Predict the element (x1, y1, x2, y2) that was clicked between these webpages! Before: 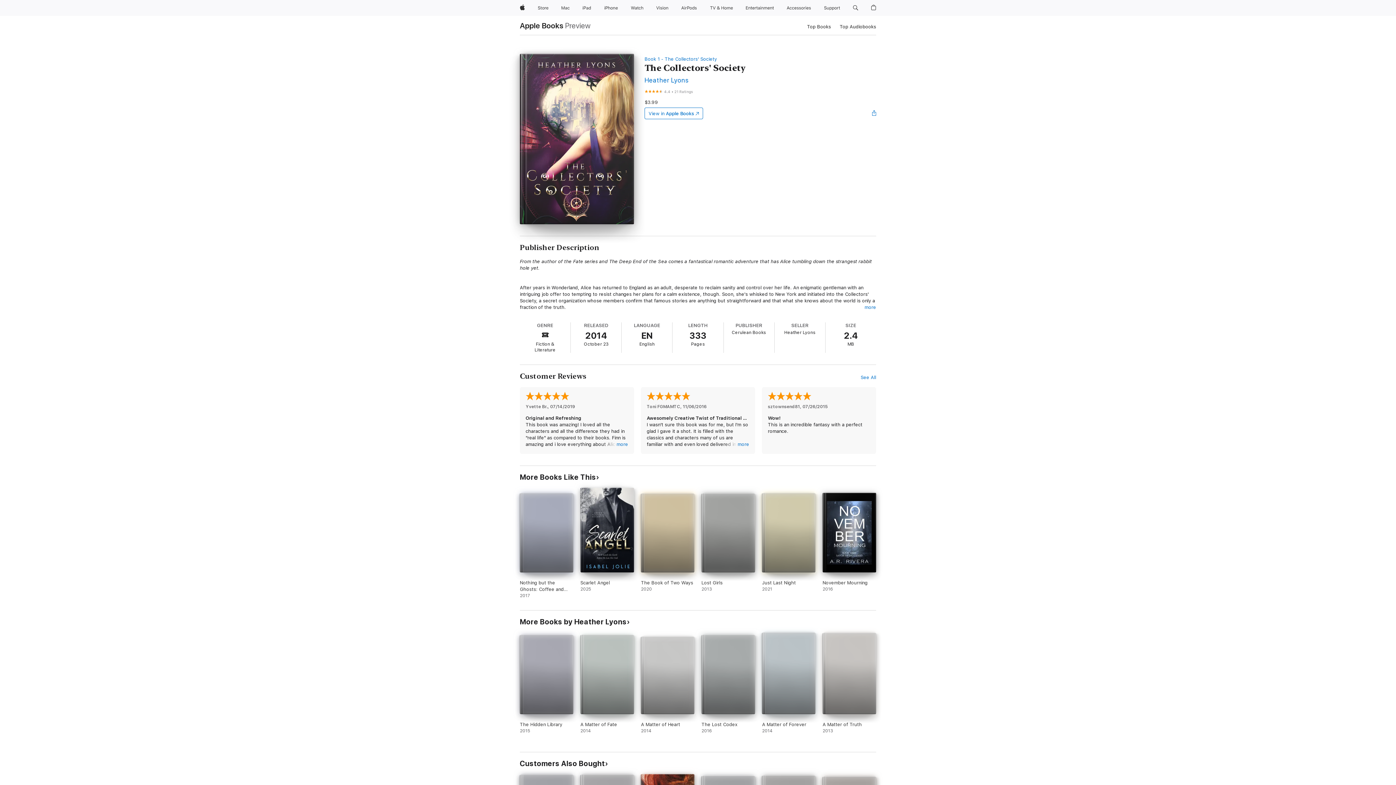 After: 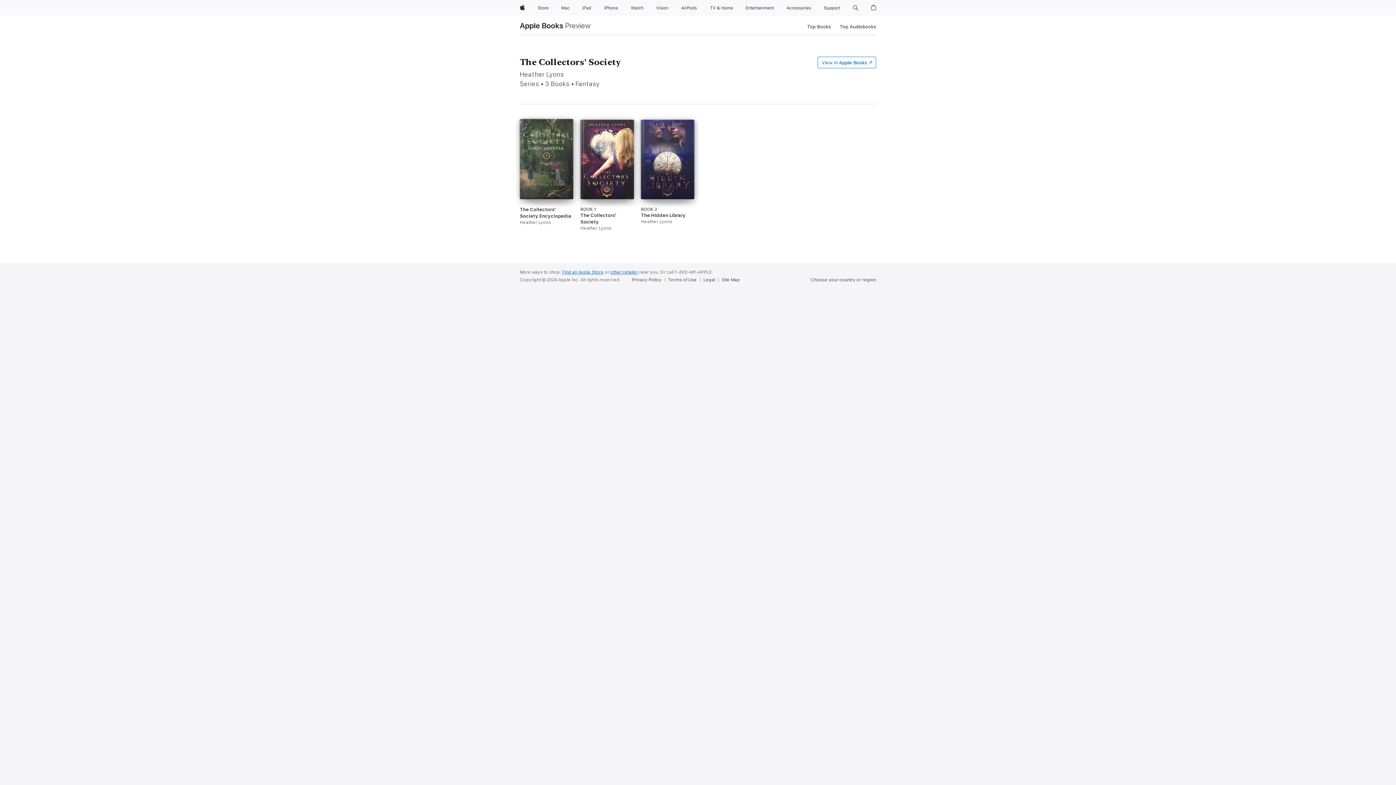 Action: label: Book 1 - The Collectors' Society bbox: (644, 56, 717, 61)